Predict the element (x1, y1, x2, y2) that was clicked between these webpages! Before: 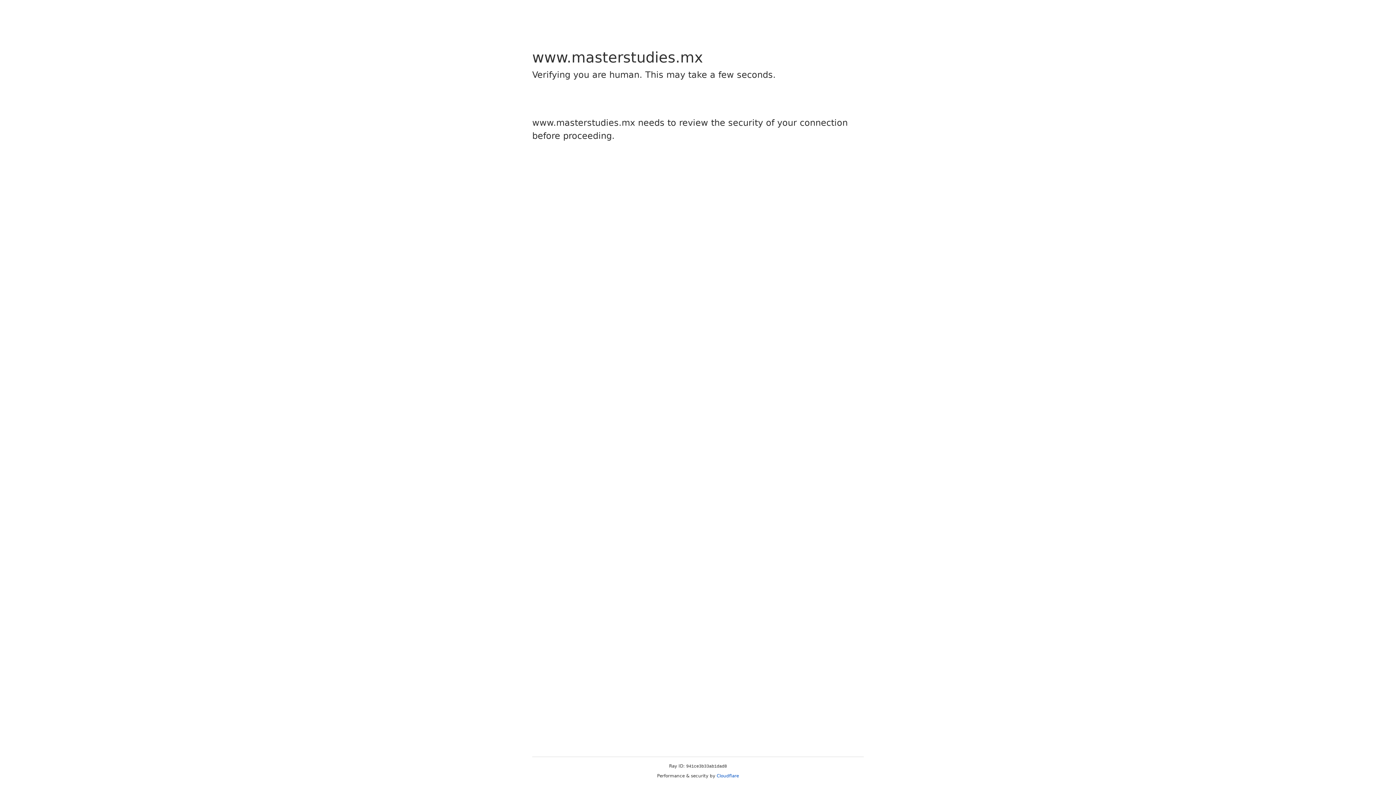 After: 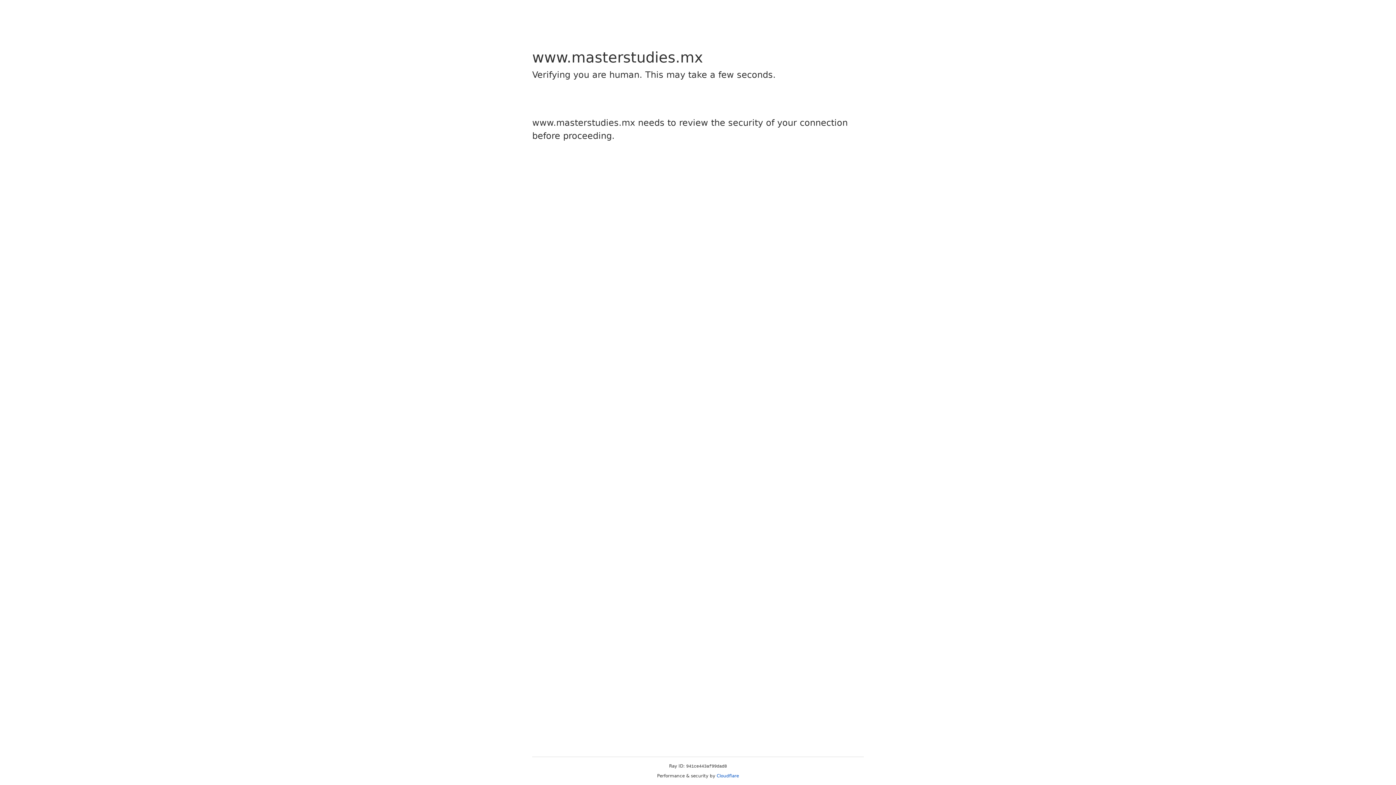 Action: bbox: (716, 773, 739, 778) label: Cloudflare